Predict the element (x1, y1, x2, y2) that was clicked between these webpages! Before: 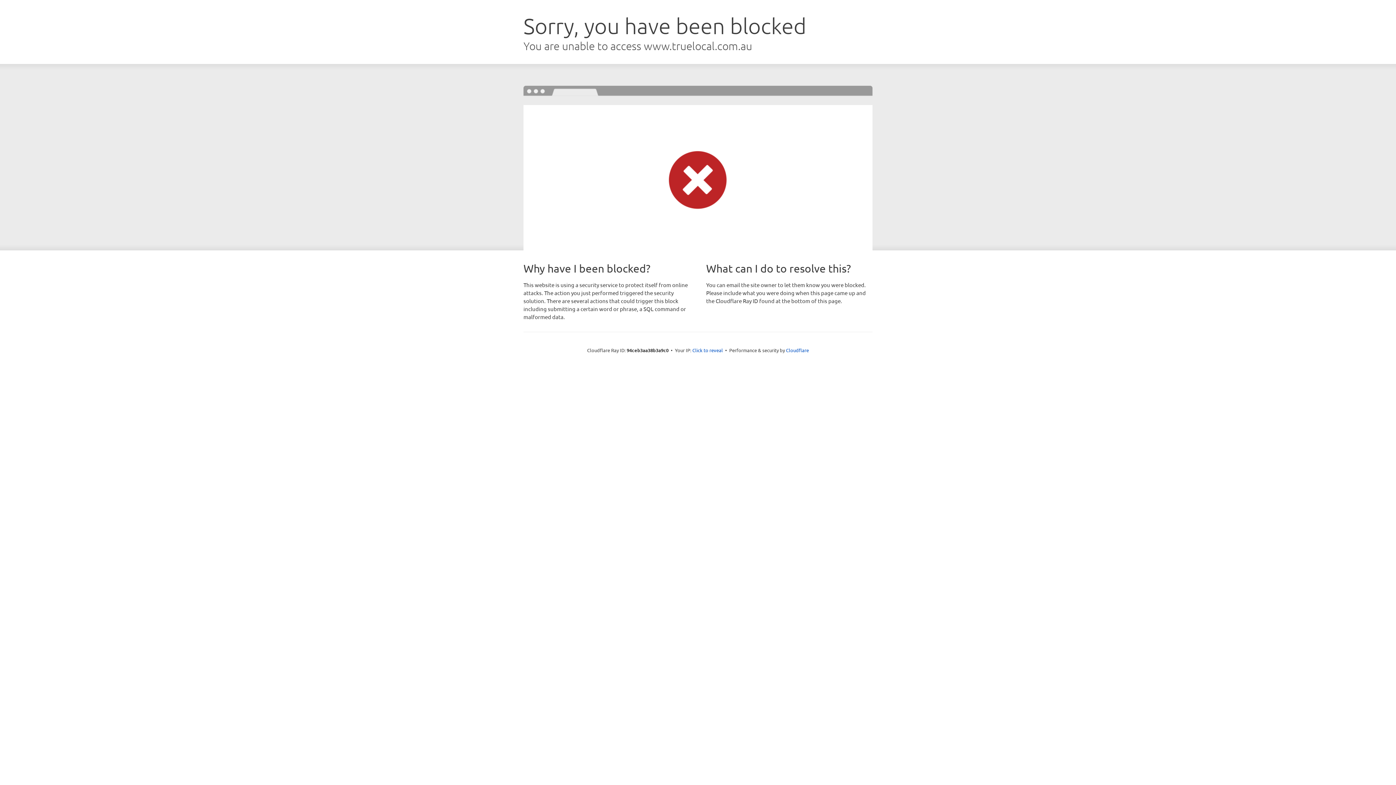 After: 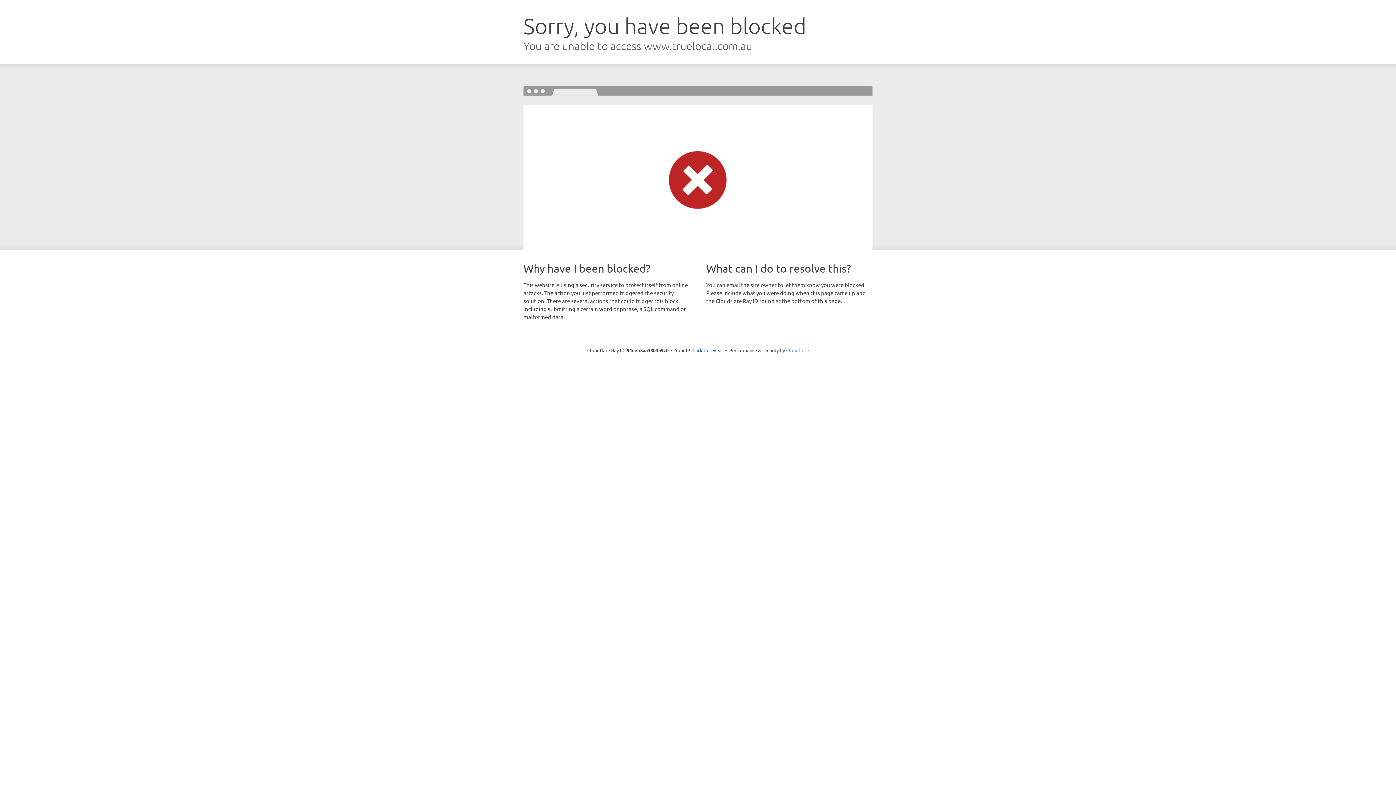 Action: bbox: (786, 347, 809, 353) label: Cloudflare